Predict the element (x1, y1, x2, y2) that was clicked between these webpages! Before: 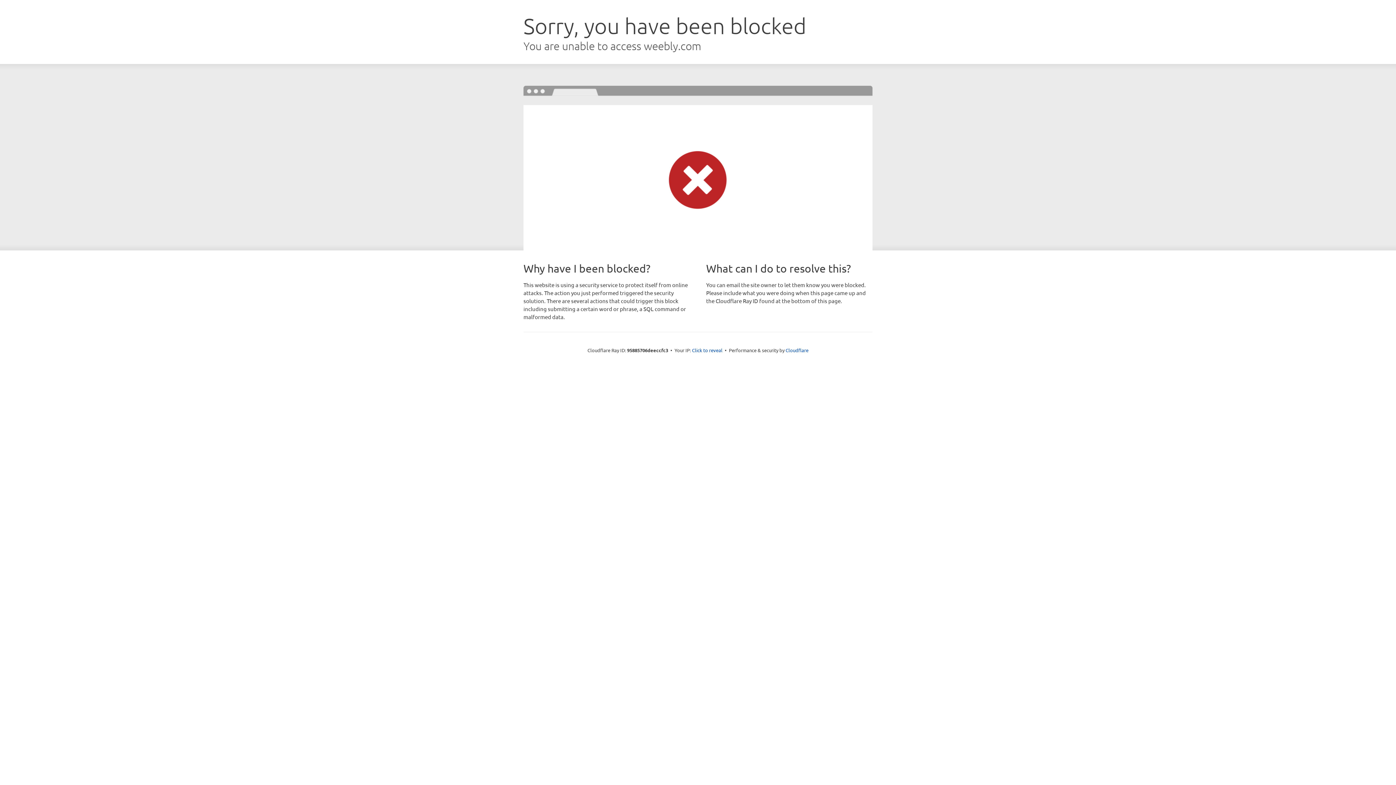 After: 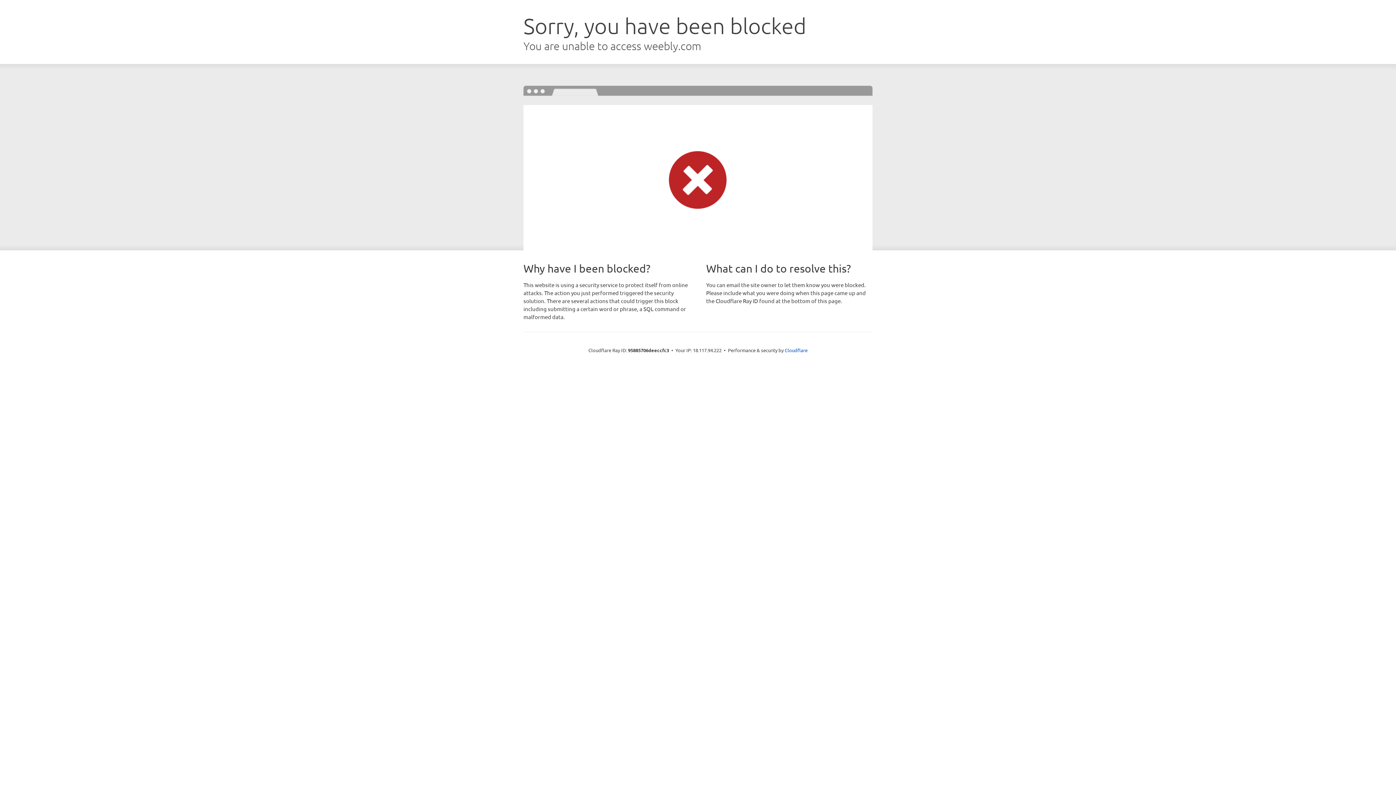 Action: label: Click to reveal bbox: (692, 346, 722, 353)